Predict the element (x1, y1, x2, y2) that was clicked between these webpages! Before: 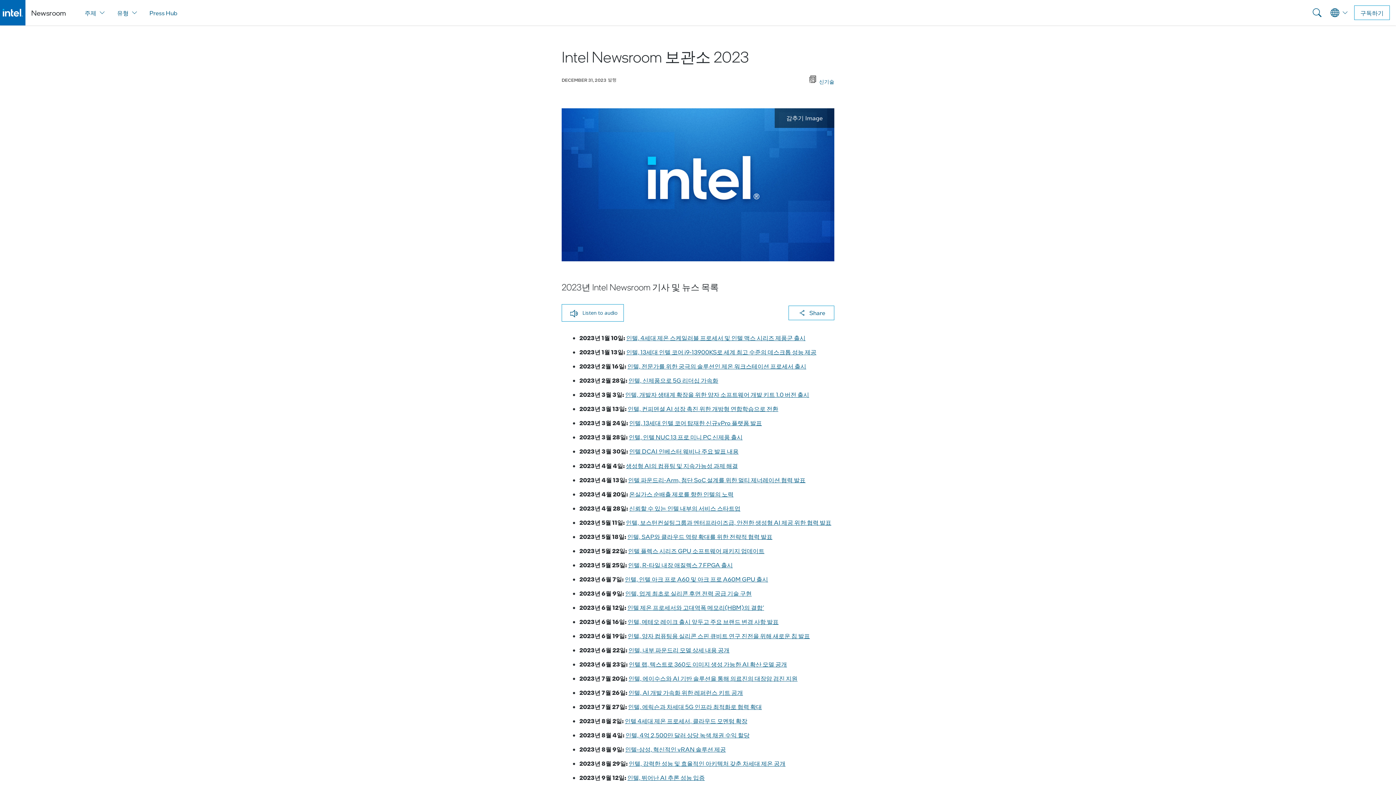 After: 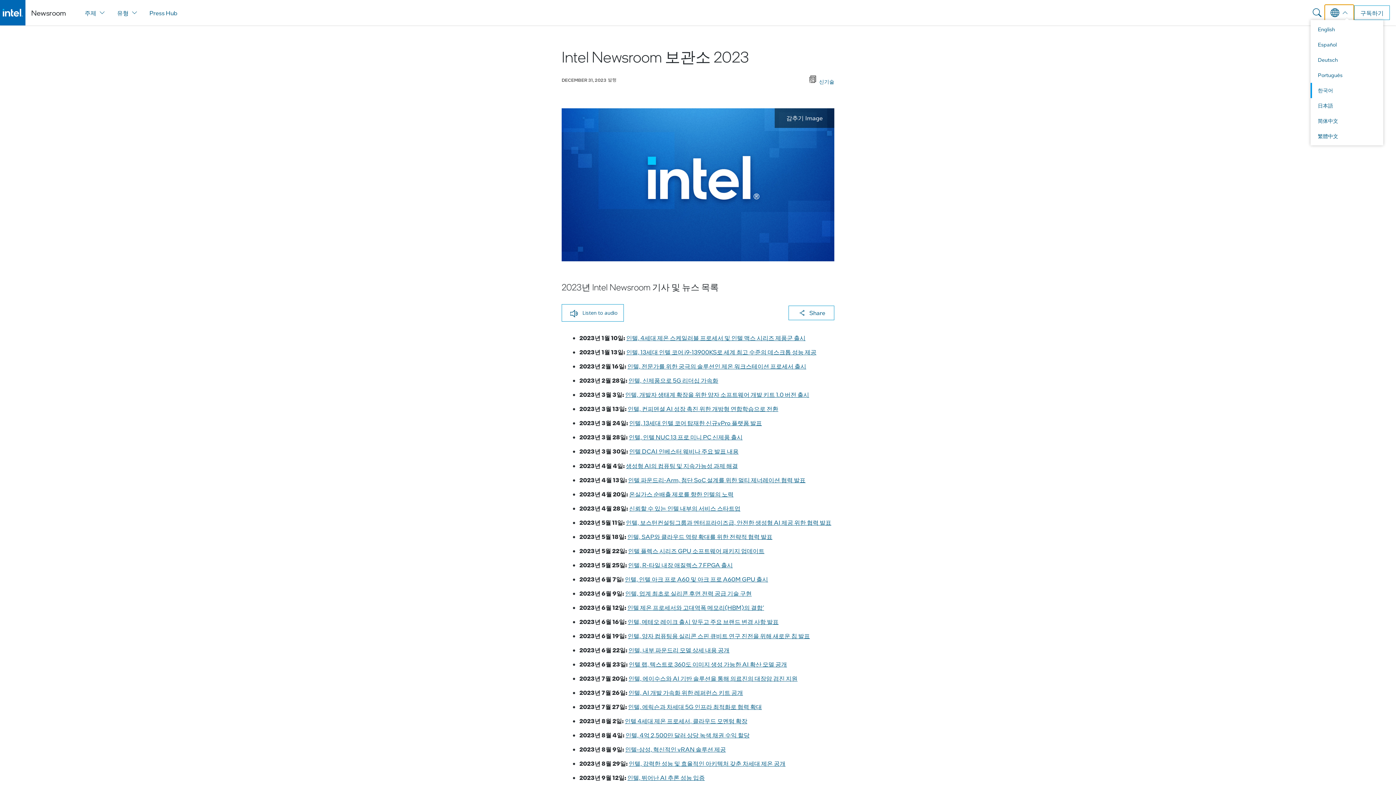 Action: label: Select Language bbox: (1325, 4, 1354, 20)